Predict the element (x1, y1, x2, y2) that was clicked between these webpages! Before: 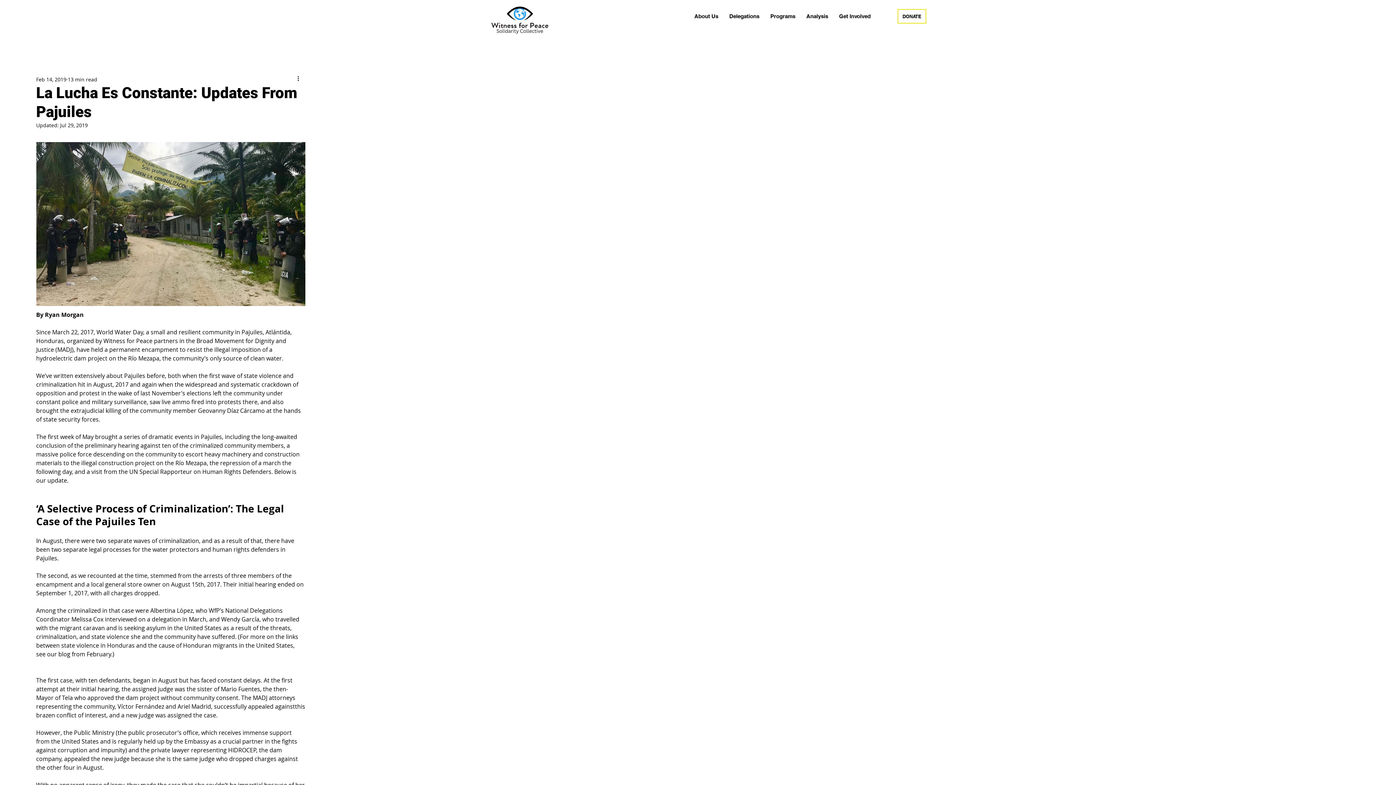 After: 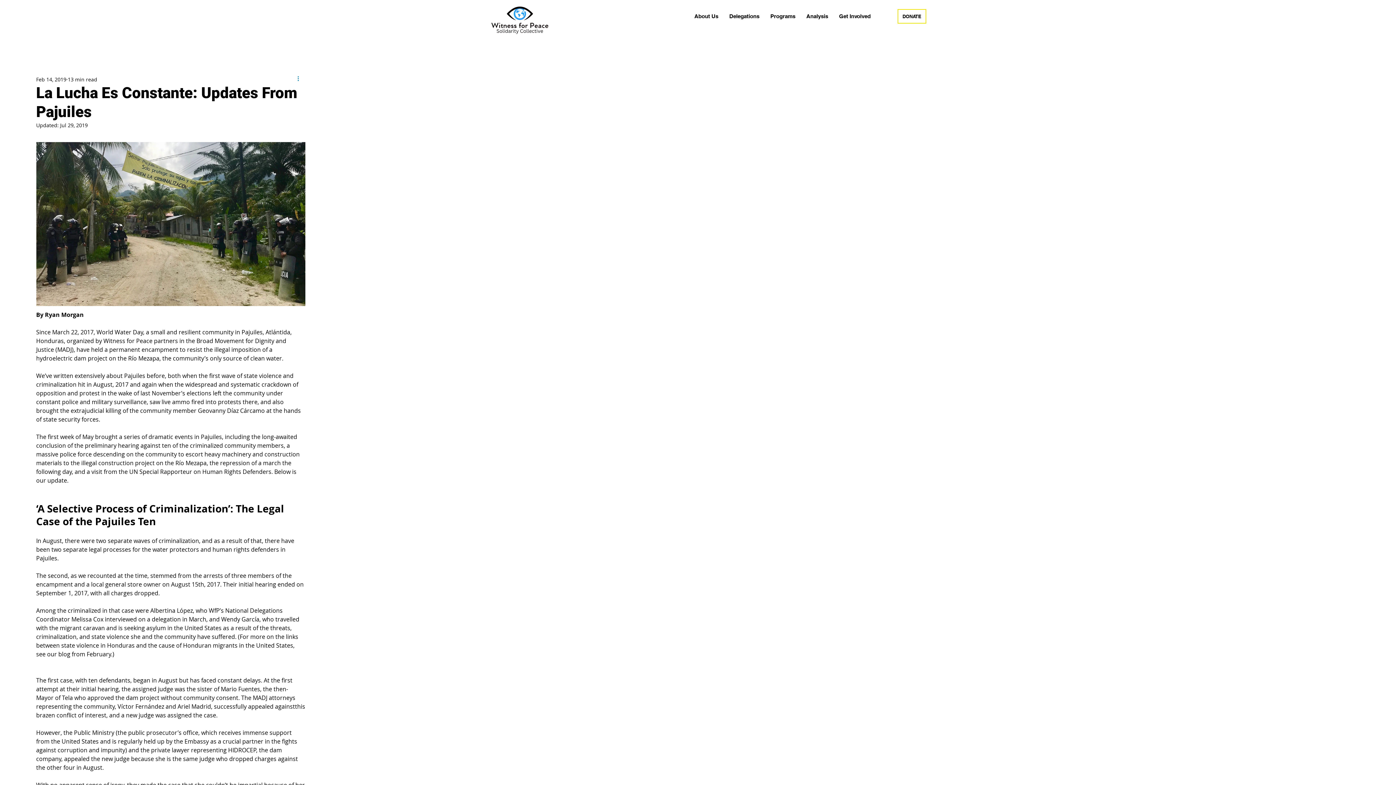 Action: bbox: (296, 74, 305, 83) label: More actions